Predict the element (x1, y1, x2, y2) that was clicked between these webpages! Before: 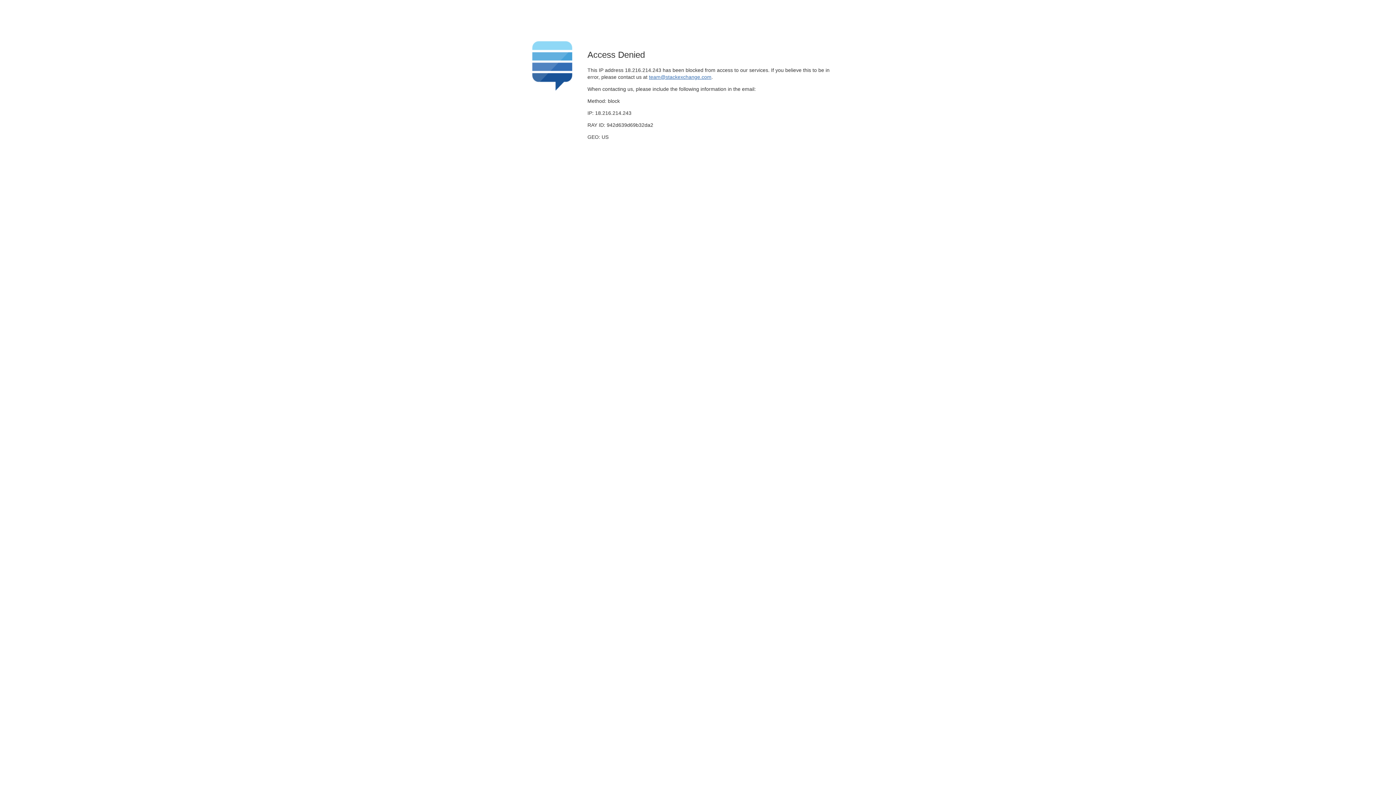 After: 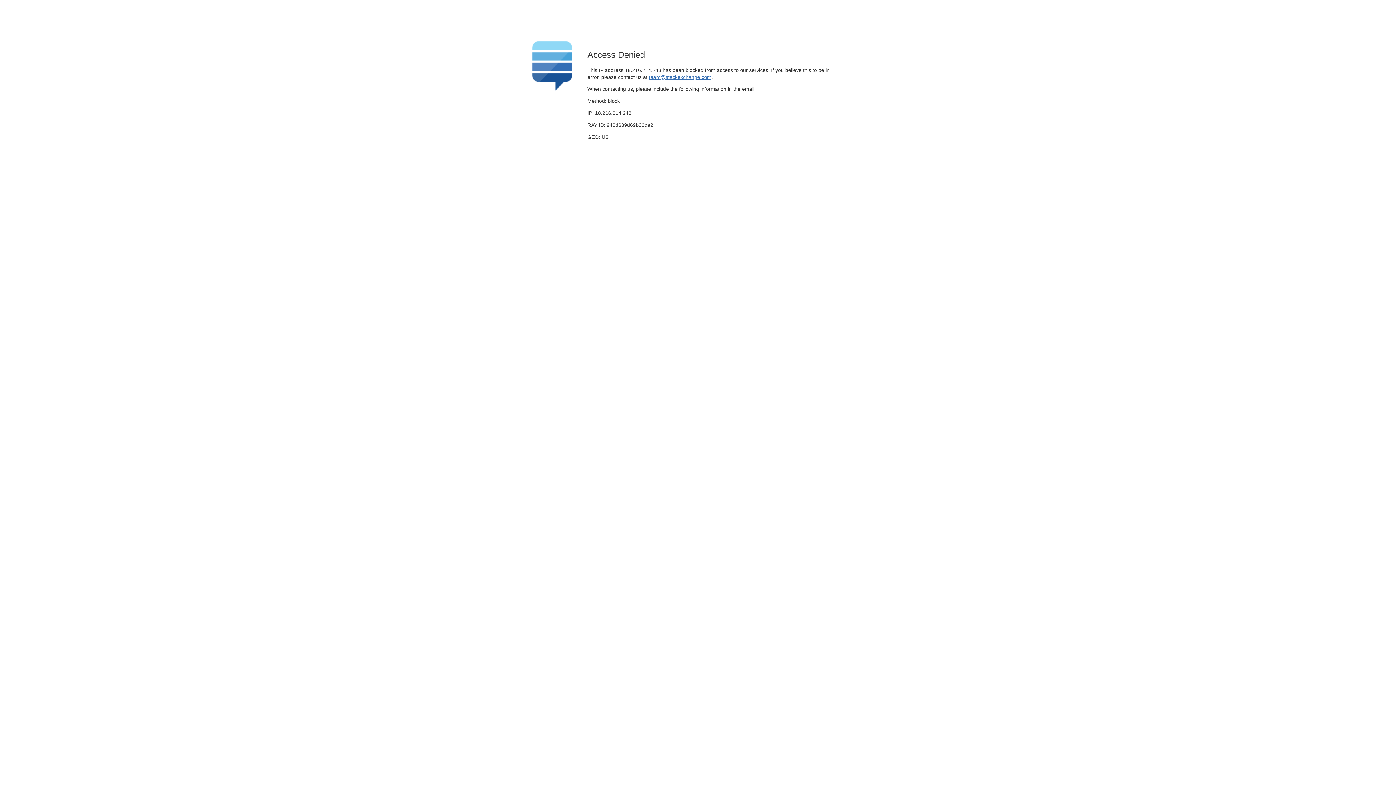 Action: label: team@stackexchange.com bbox: (649, 74, 711, 79)